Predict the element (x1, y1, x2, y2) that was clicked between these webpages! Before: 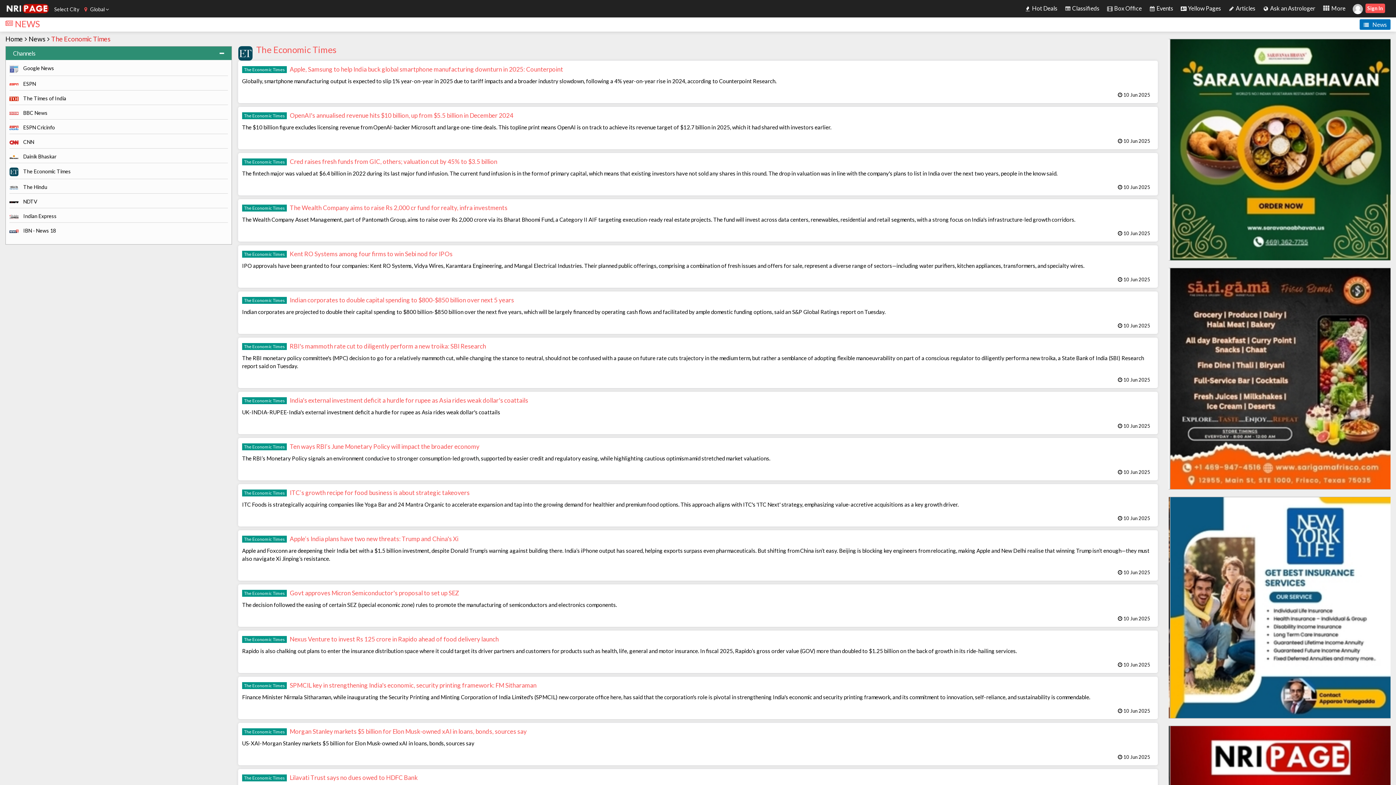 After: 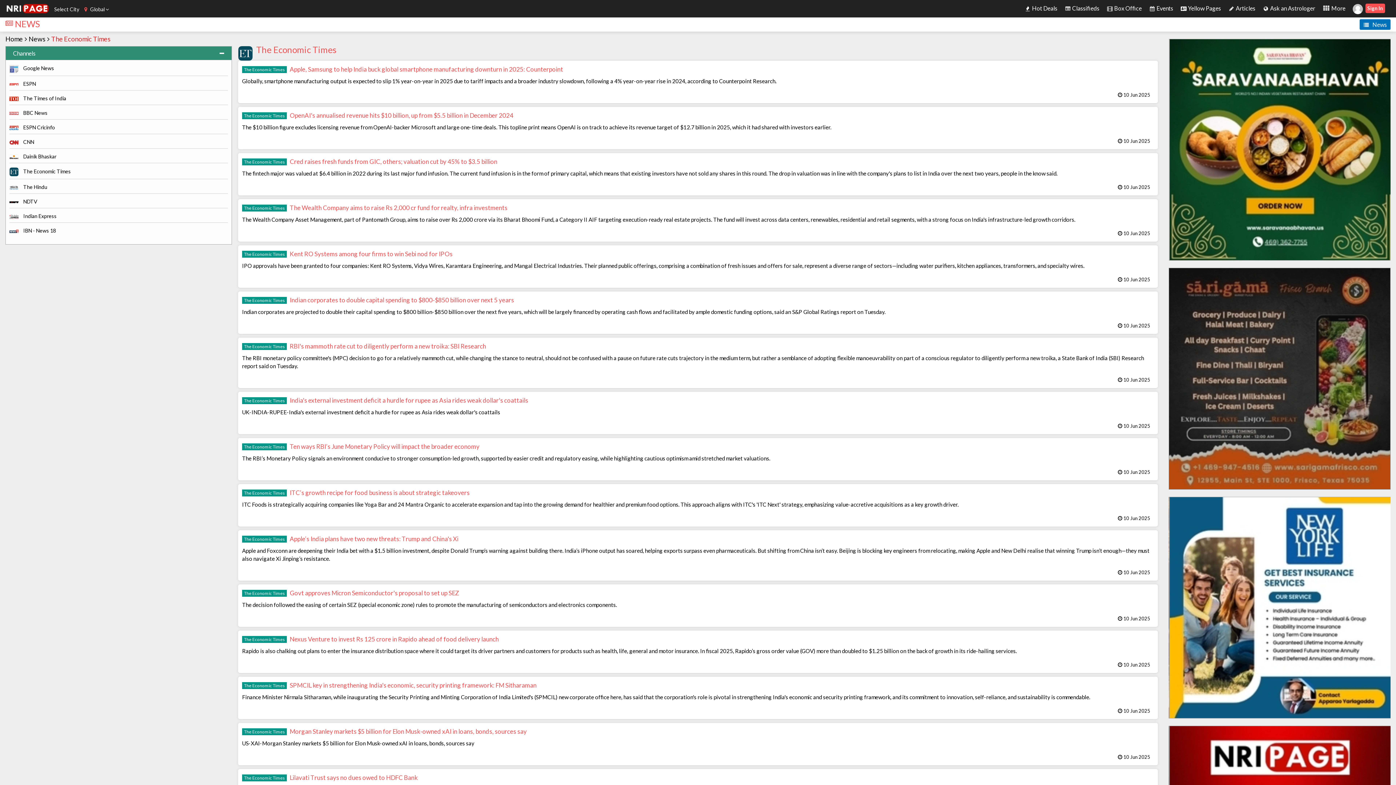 Action: bbox: (1189, 268, 1411, 489)